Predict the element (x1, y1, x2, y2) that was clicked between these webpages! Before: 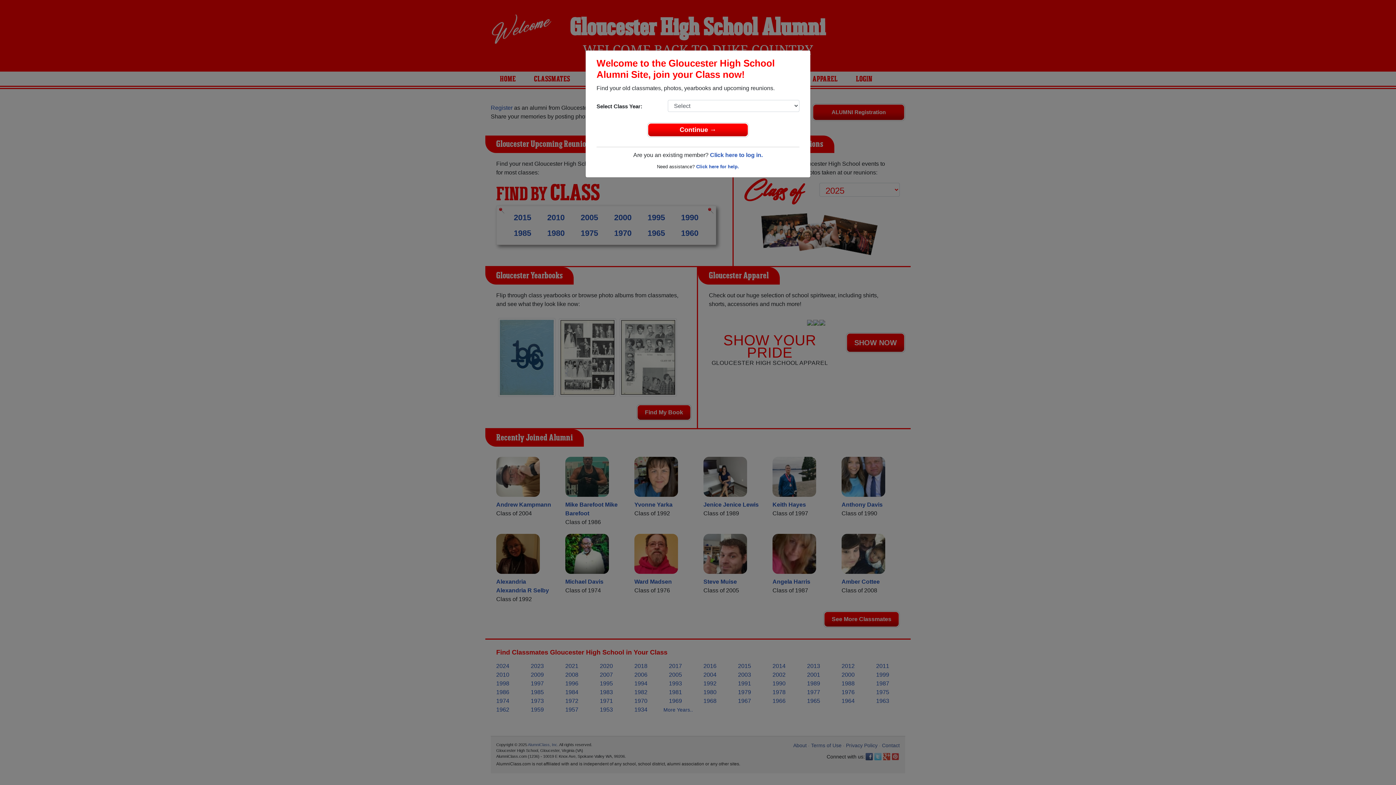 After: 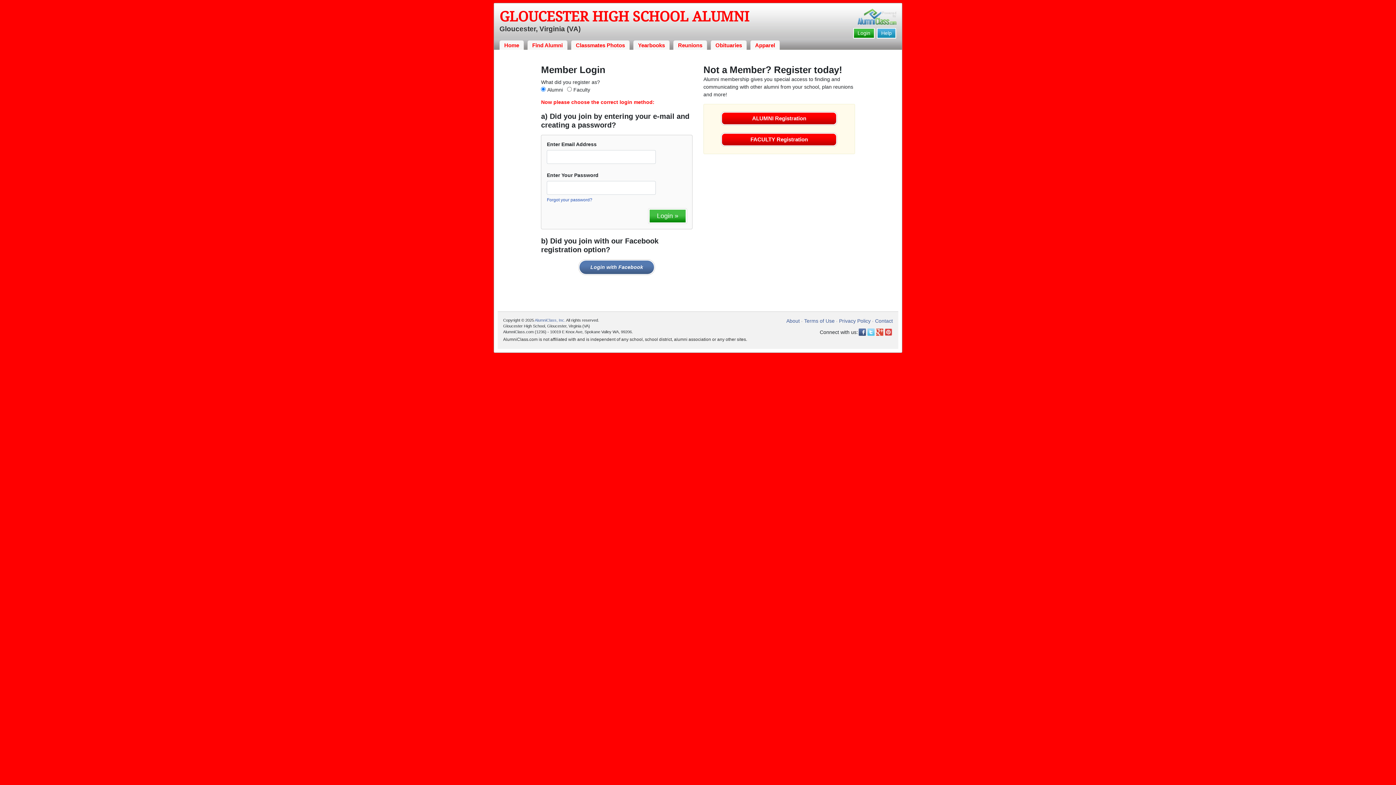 Action: bbox: (710, 152, 762, 158) label: Click here to log in.